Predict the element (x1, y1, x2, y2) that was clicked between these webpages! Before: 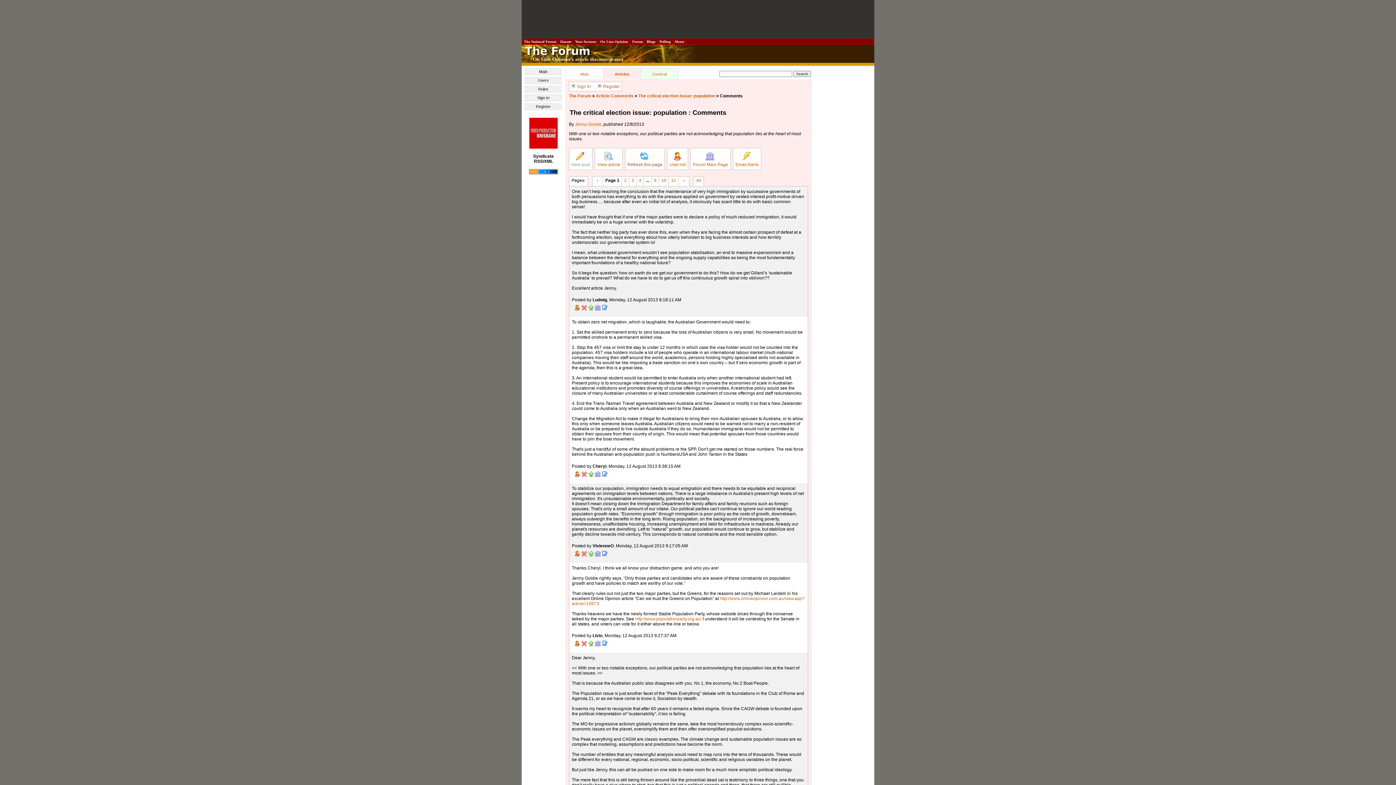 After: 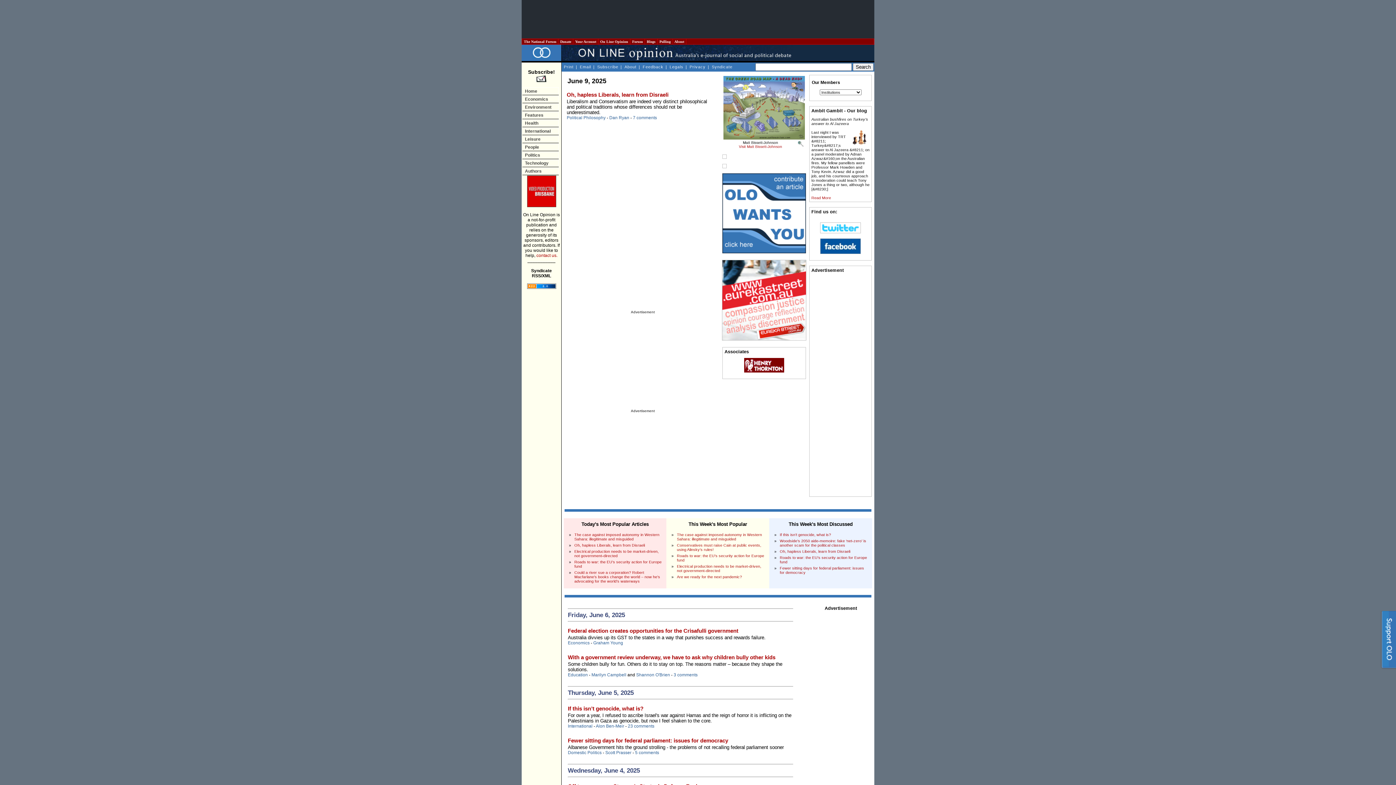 Action: bbox: (599, 39, 629, 43) label:  On Line Opinion 